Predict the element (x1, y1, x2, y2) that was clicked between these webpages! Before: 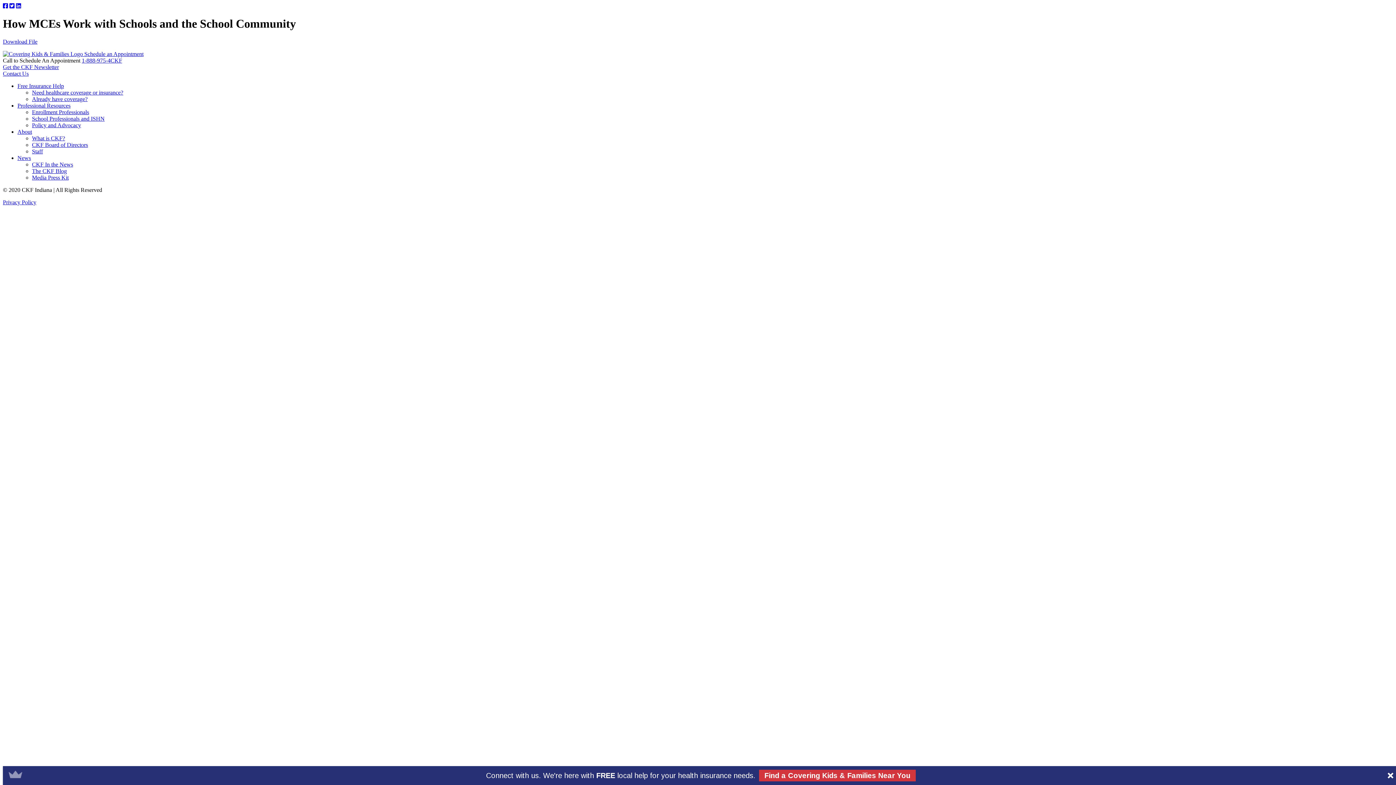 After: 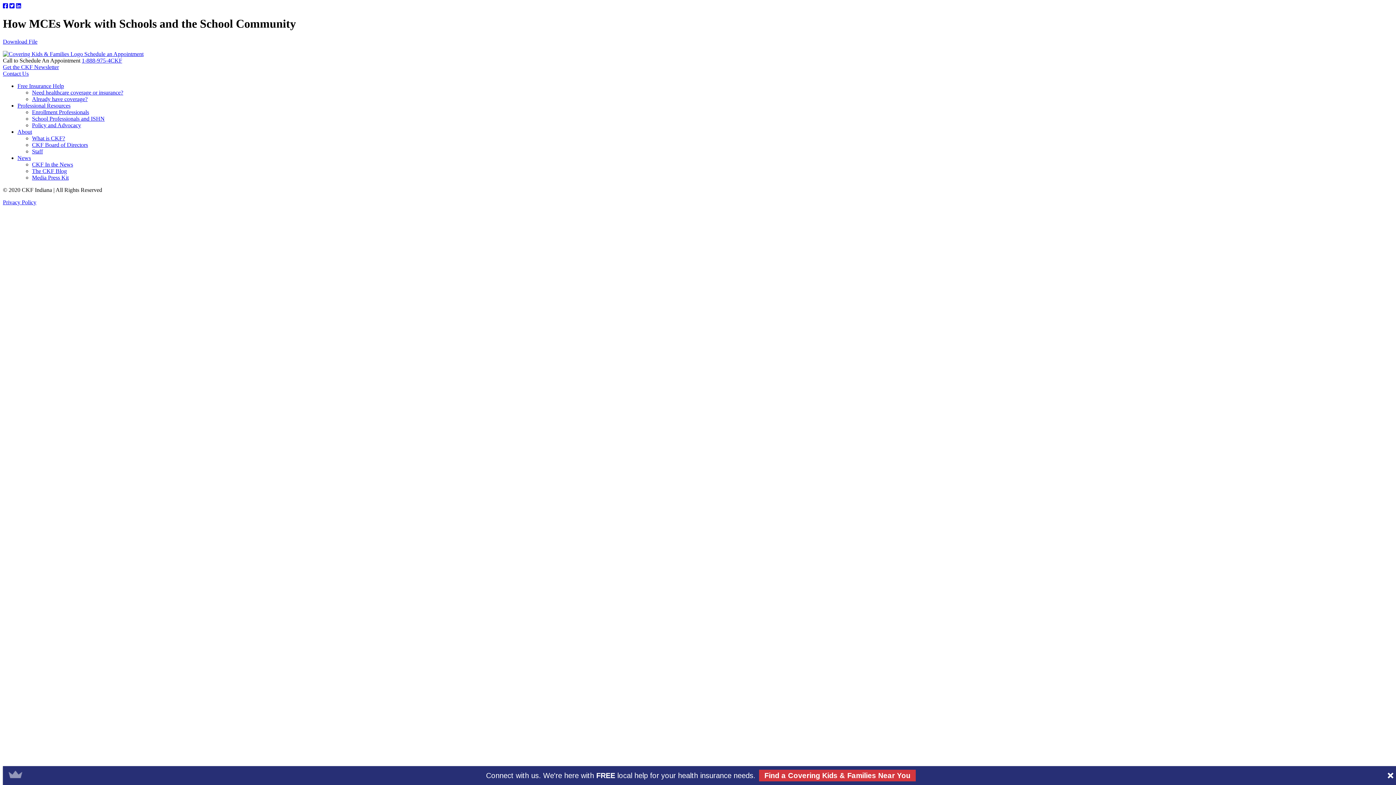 Action: label: Connect with us. We're here with FREE local help for your health insurance needs.

Find a Covering Kids & Families Near You bbox: (2, 766, 1399, 785)